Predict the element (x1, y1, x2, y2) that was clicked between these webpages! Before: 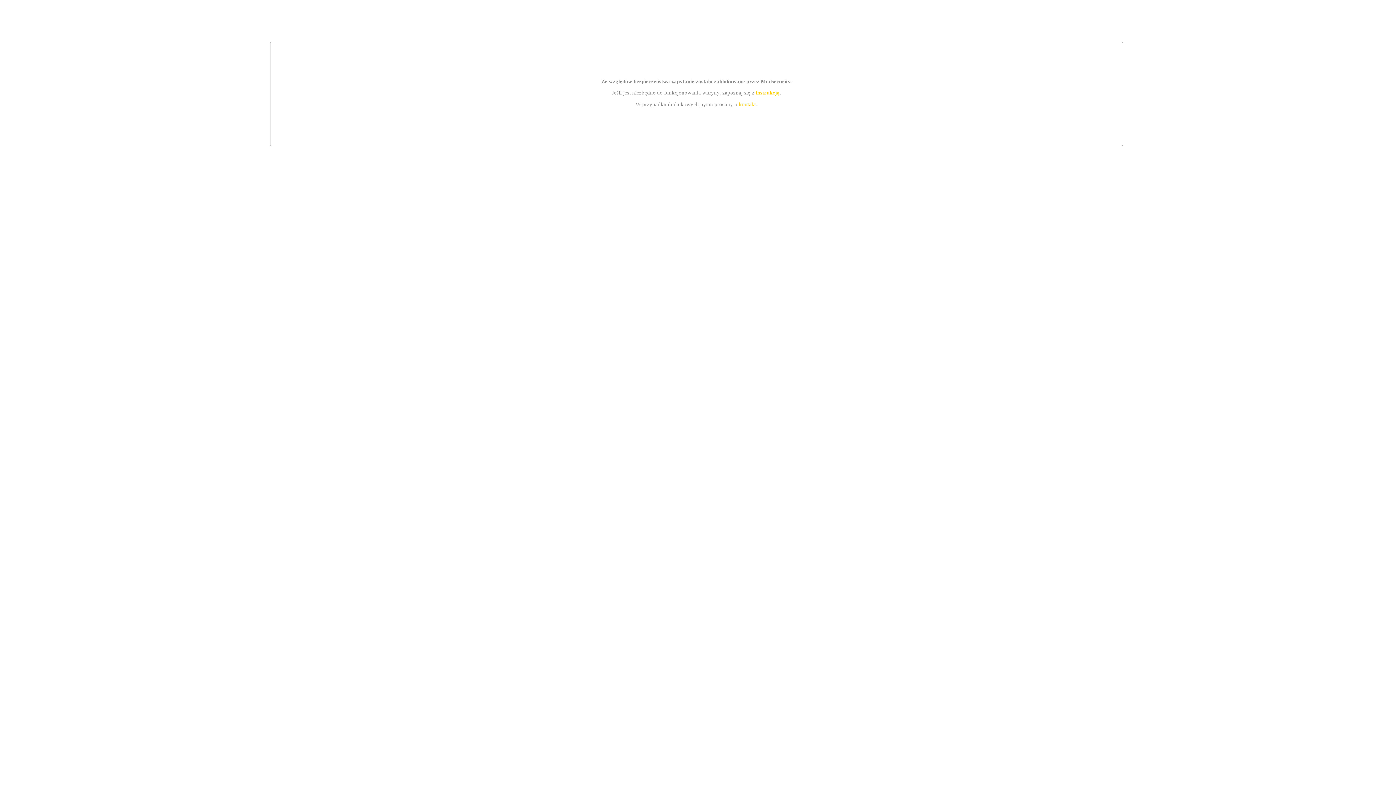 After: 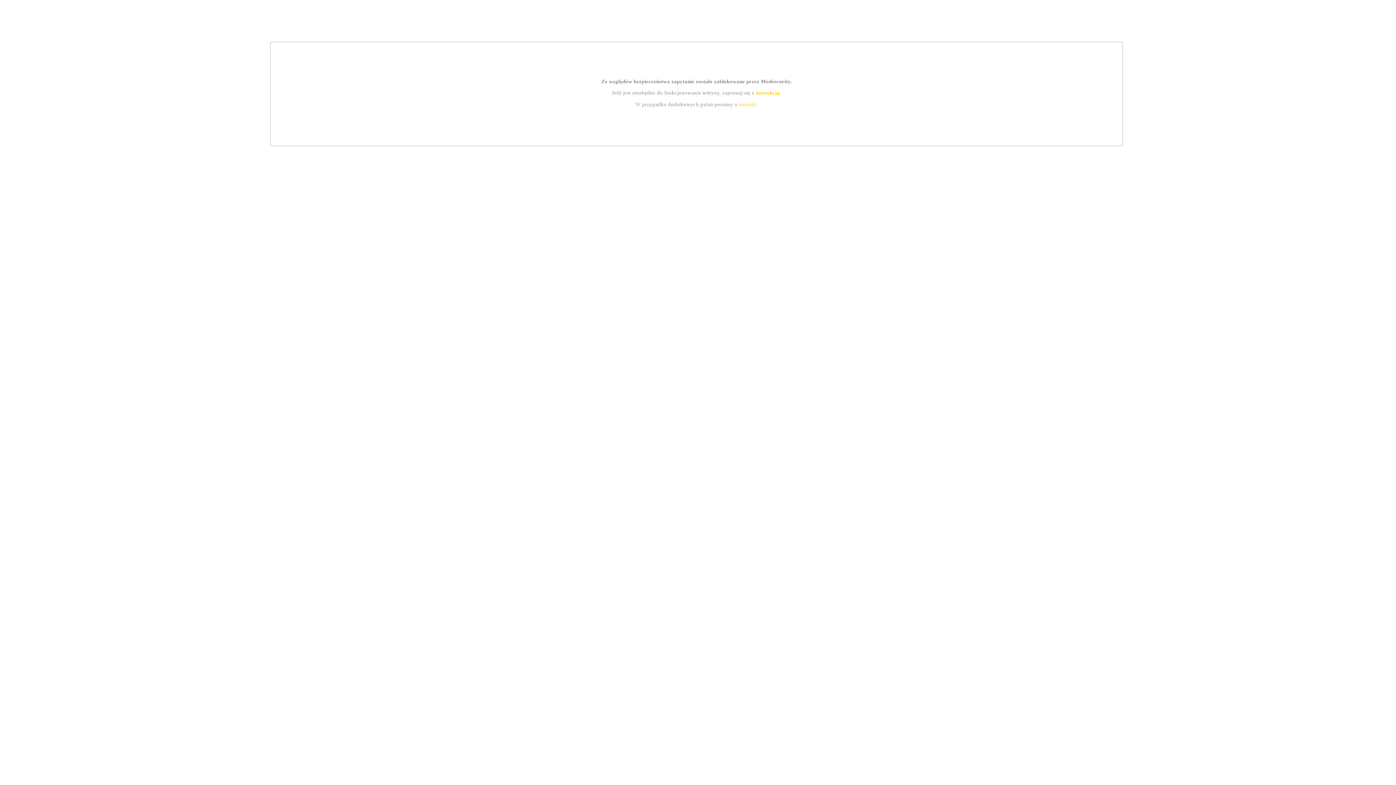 Action: label: kontakt bbox: (739, 101, 756, 107)